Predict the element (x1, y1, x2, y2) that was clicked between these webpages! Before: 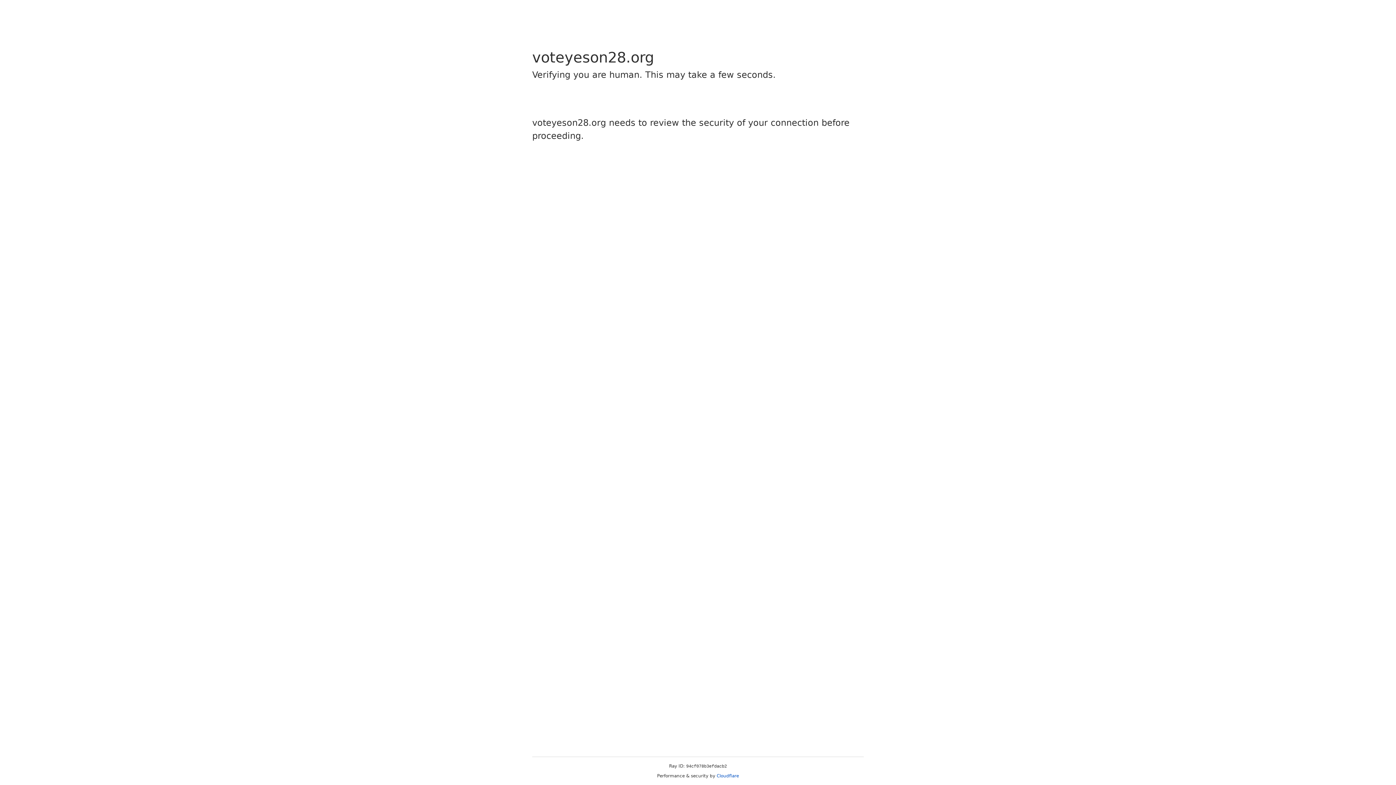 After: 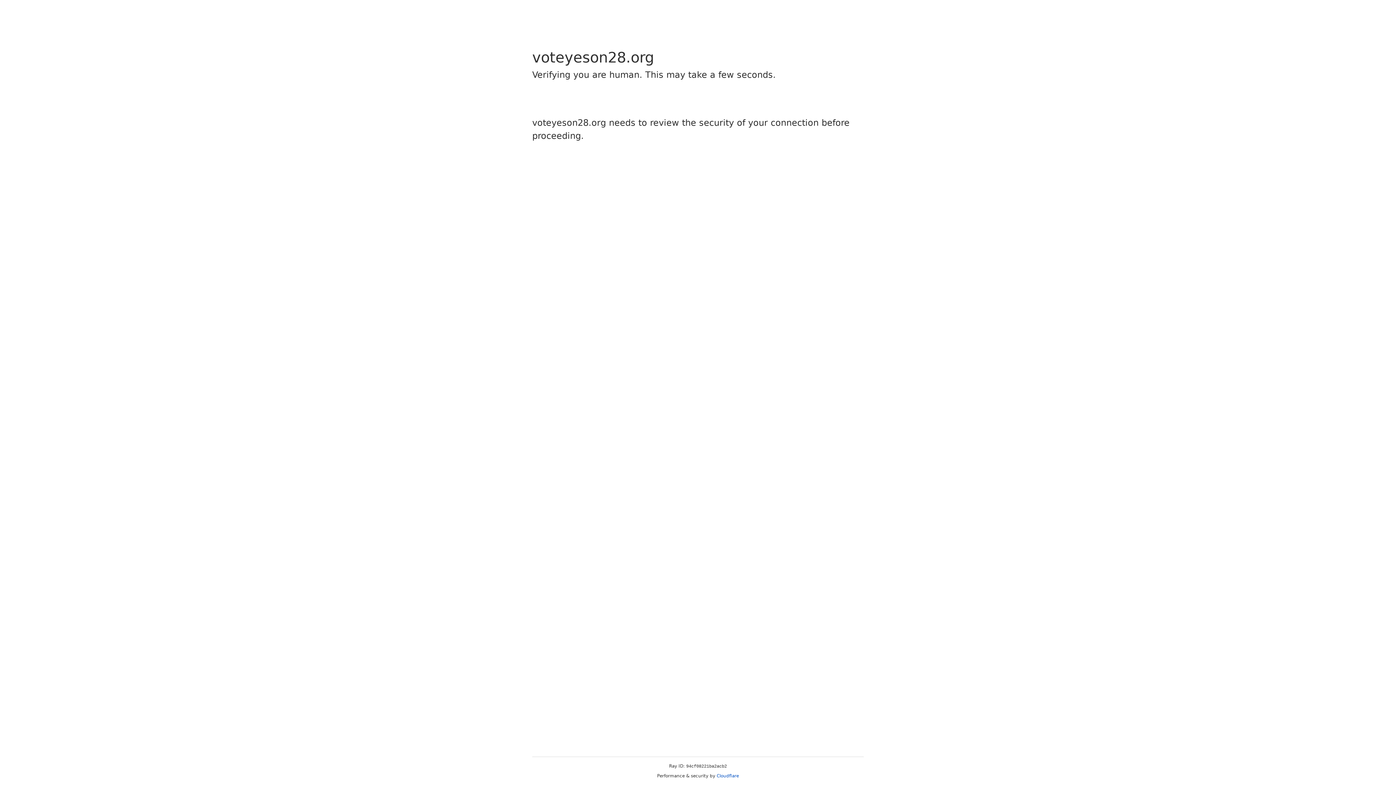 Action: label: Cloudflare bbox: (716, 773, 739, 778)